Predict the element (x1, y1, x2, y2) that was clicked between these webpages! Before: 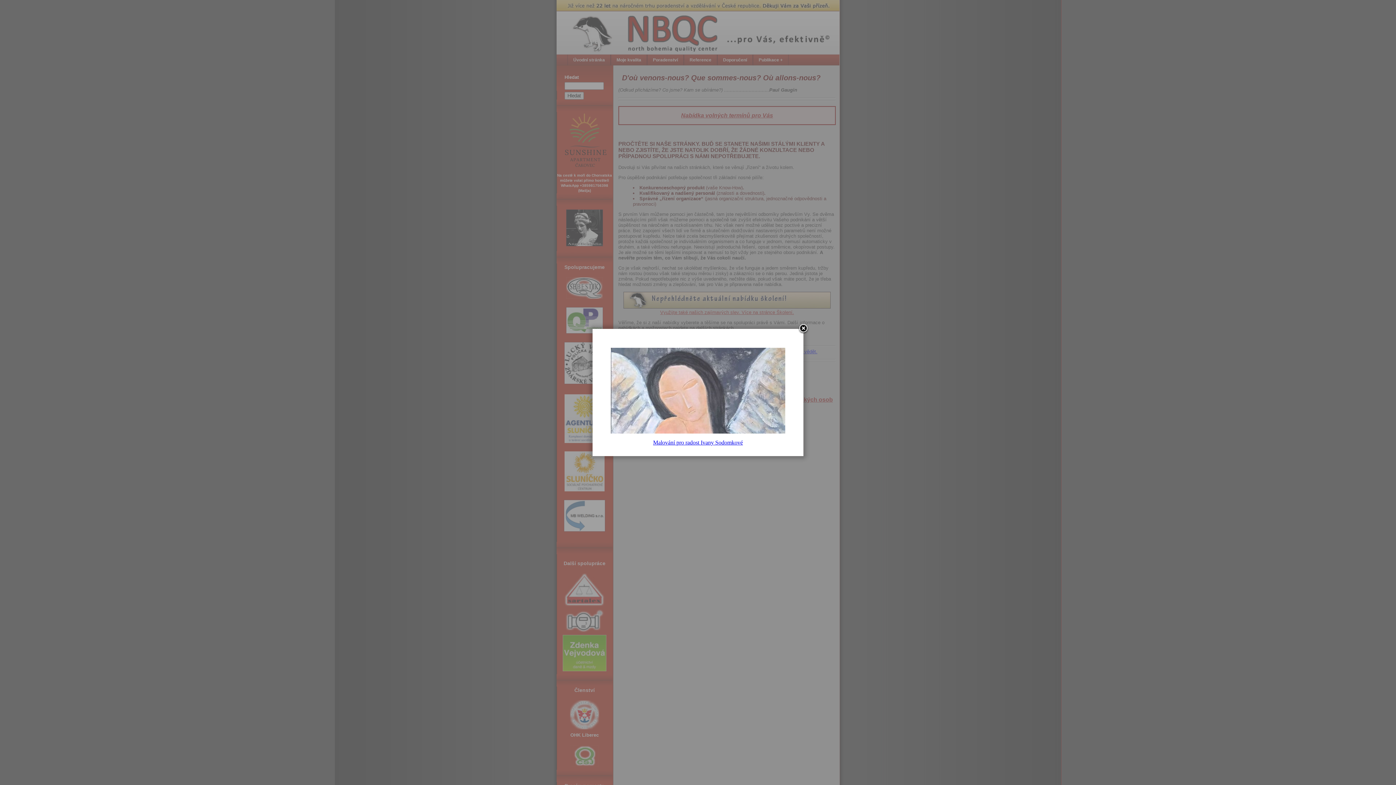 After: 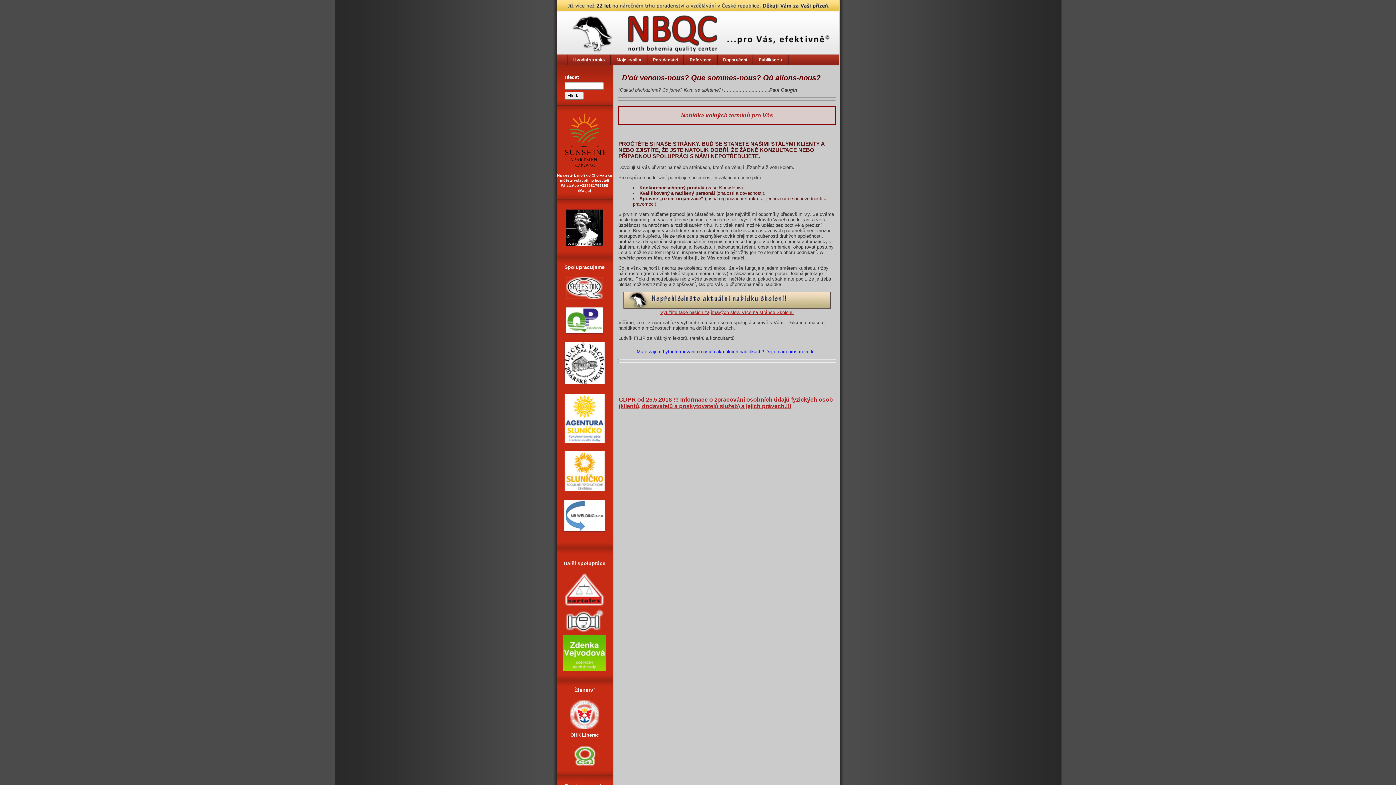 Action: bbox: (798, 323, 809, 334)